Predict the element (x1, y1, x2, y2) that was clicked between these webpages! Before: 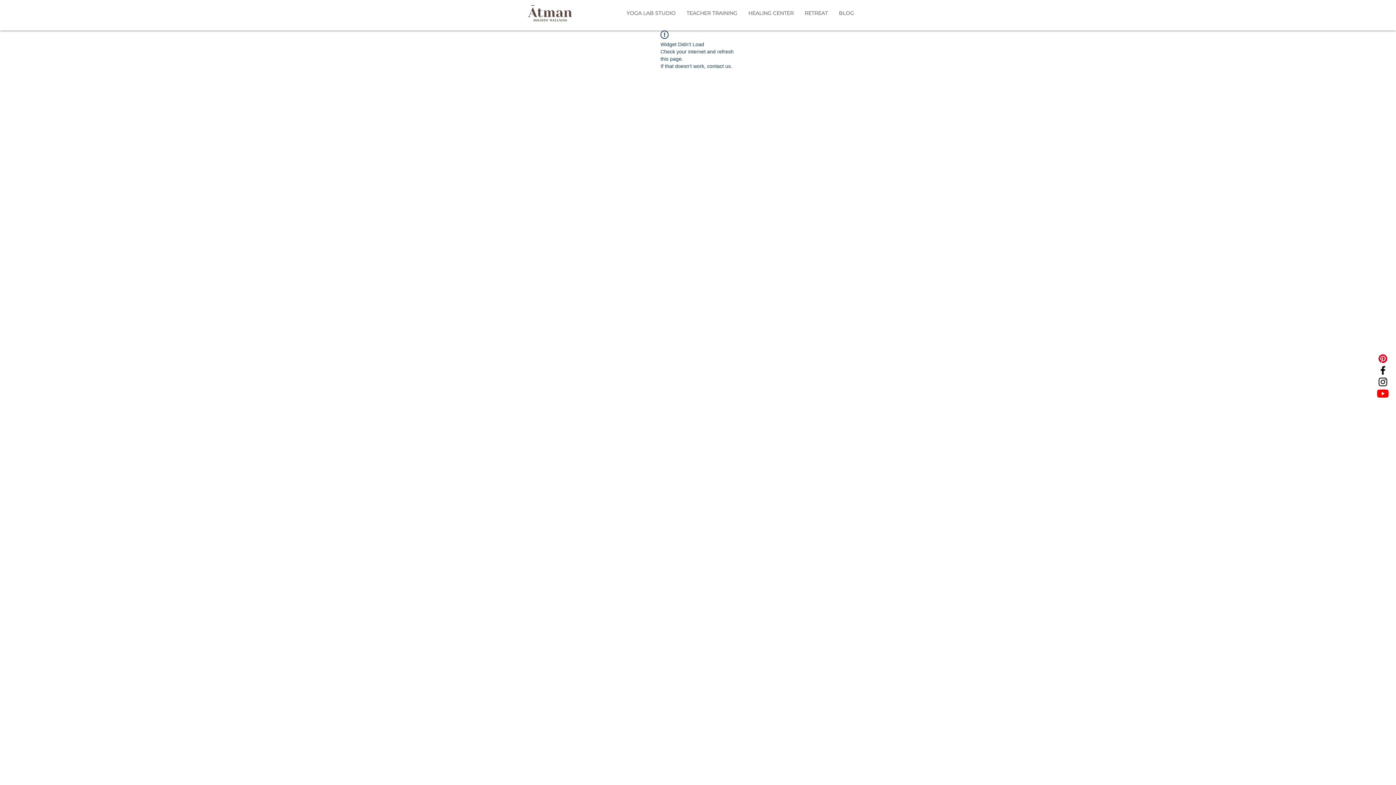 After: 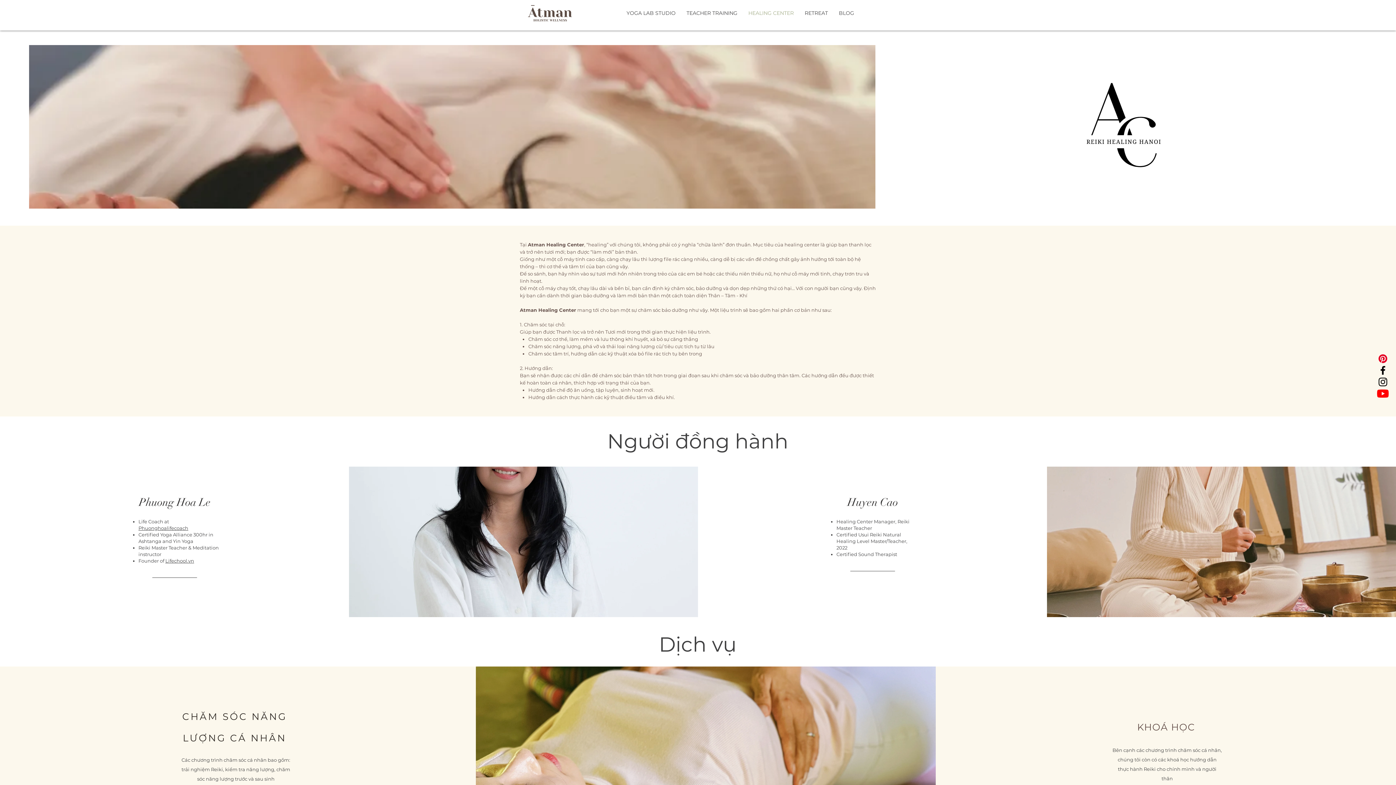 Action: bbox: (743, 8, 799, 18) label: HEALING CENTER